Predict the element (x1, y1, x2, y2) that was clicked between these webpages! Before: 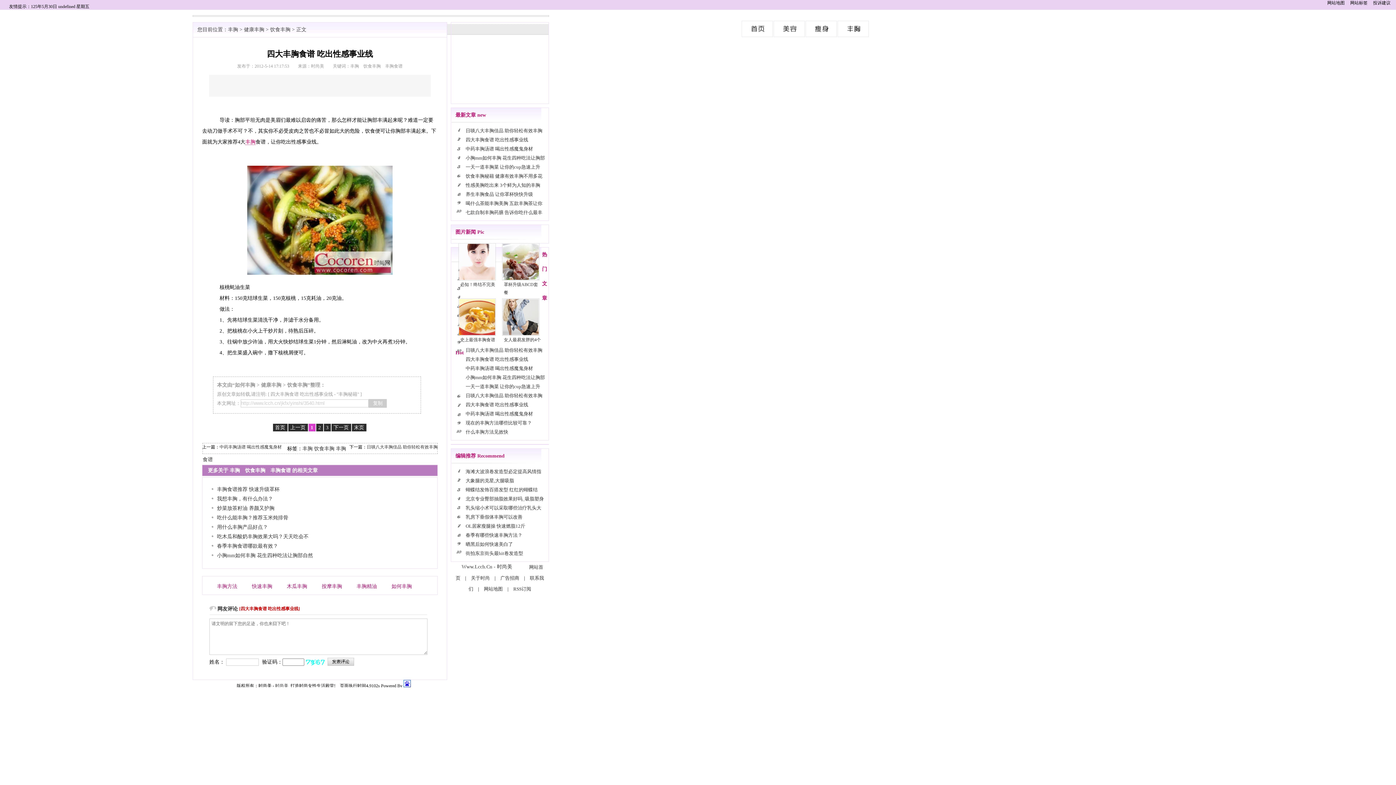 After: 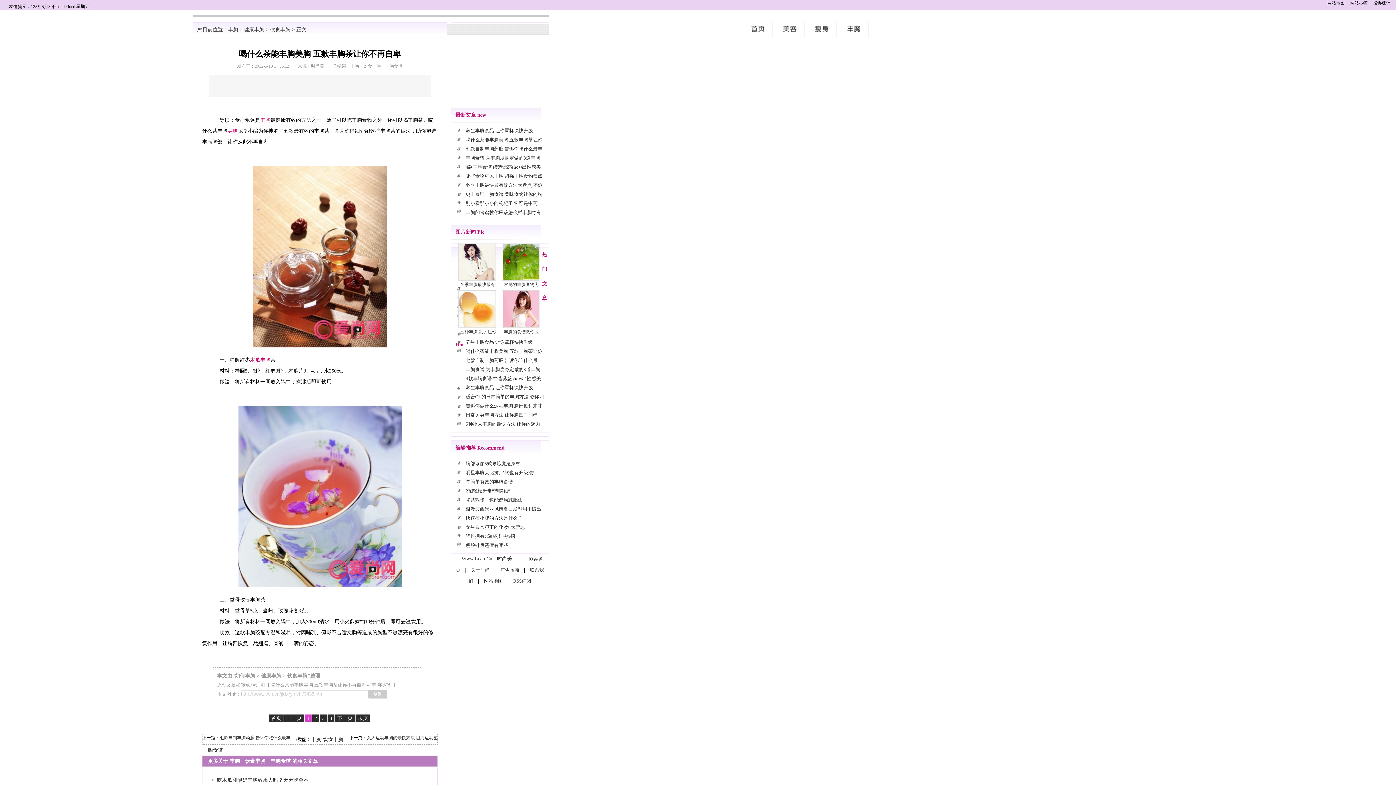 Action: bbox: (465, 200, 542, 206) label: 喝什么茶能丰胸美胸 五款丰胸茶让你